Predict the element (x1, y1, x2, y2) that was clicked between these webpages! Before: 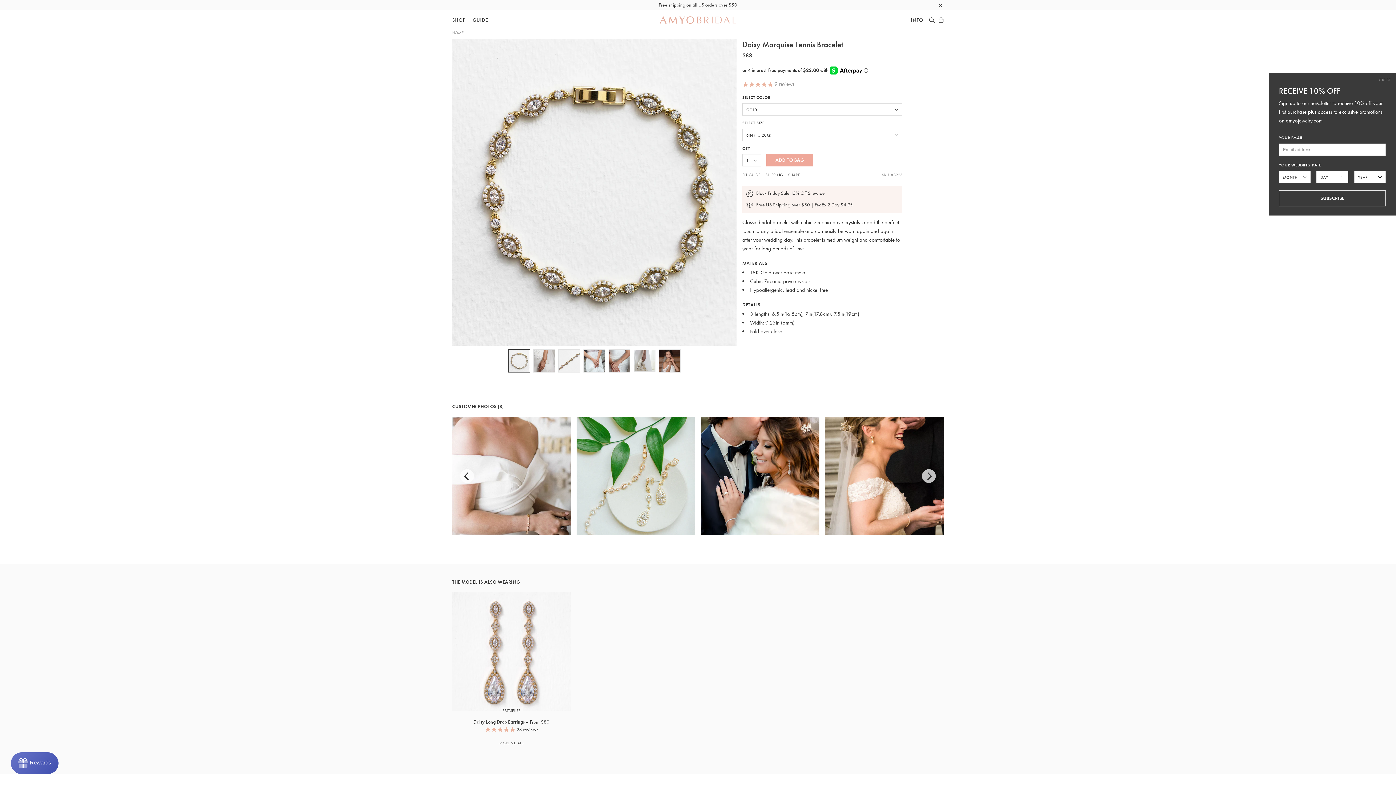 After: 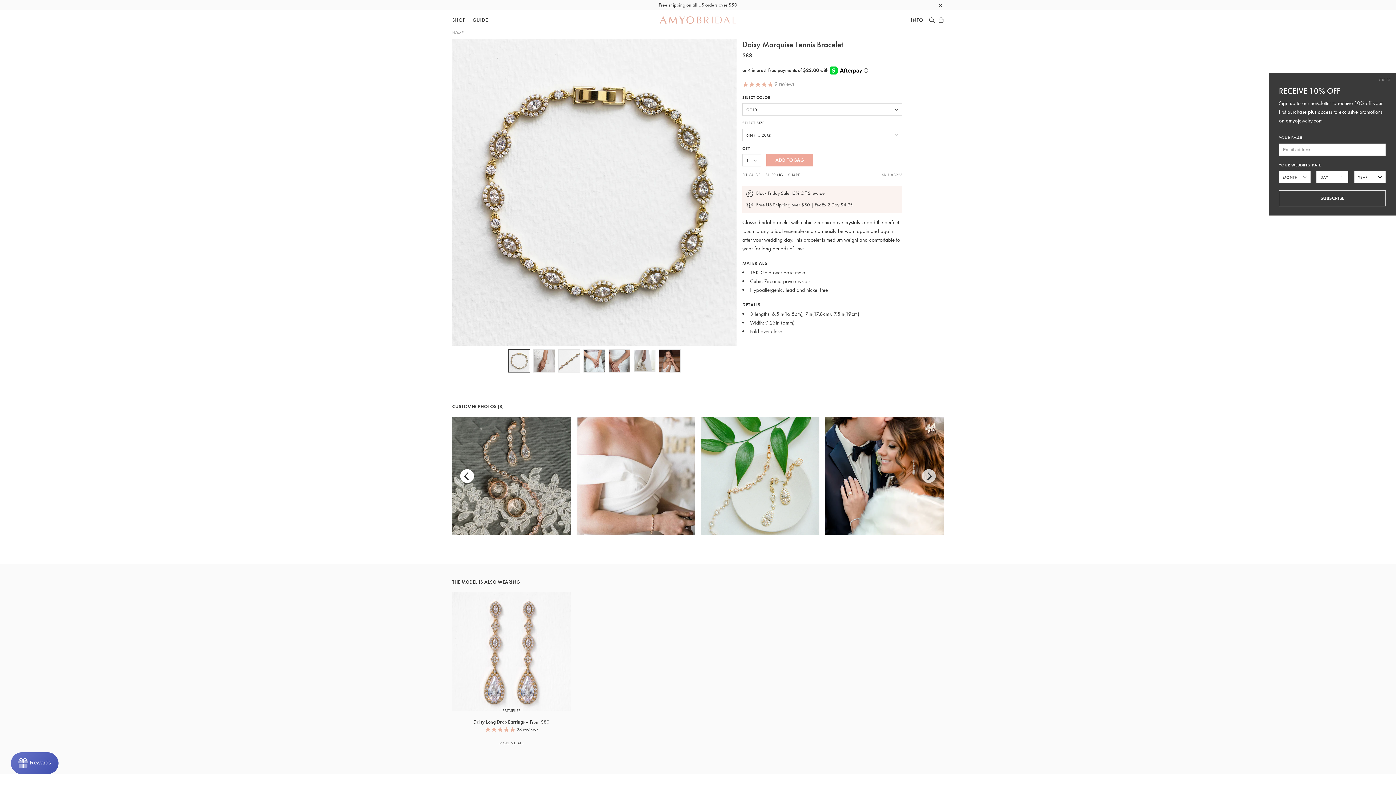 Action: bbox: (460, 469, 474, 483) label: Previous